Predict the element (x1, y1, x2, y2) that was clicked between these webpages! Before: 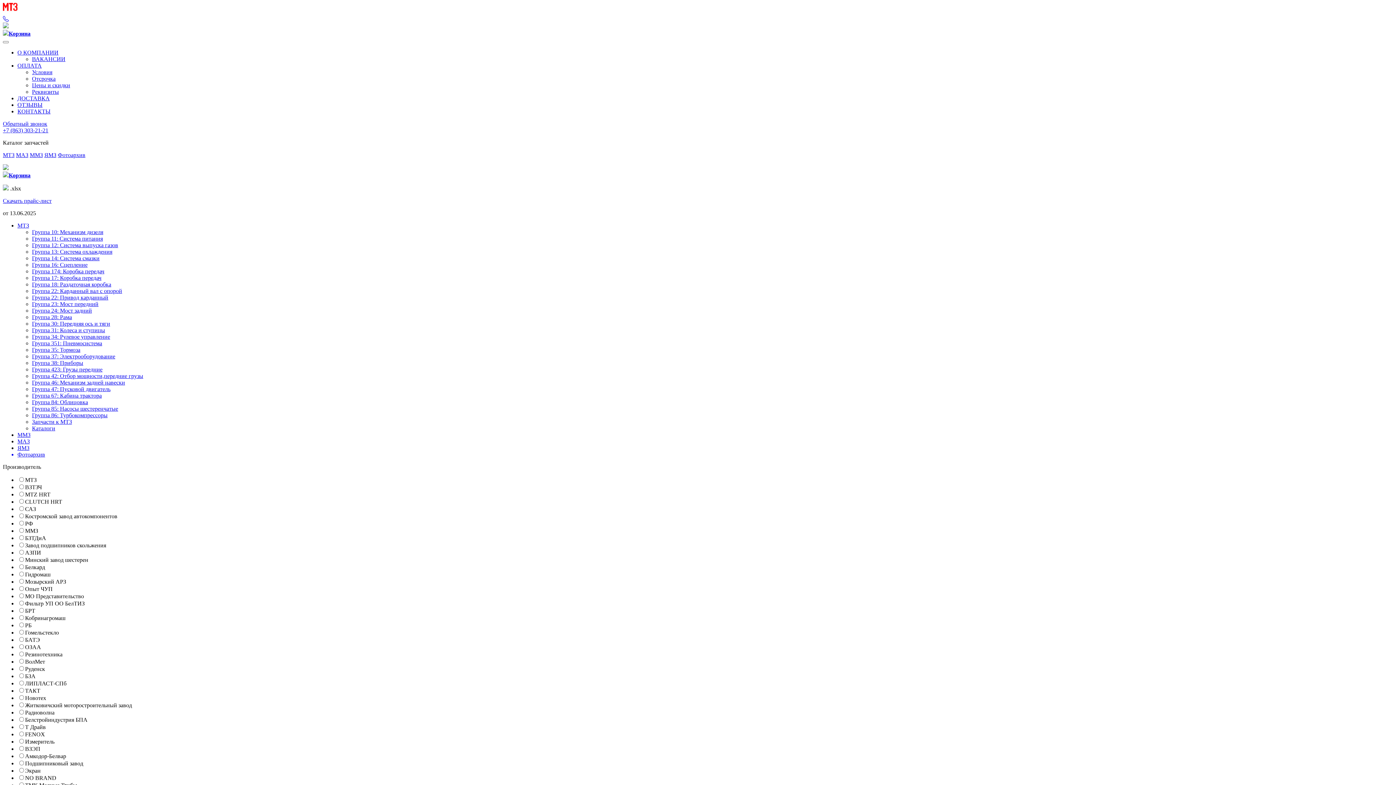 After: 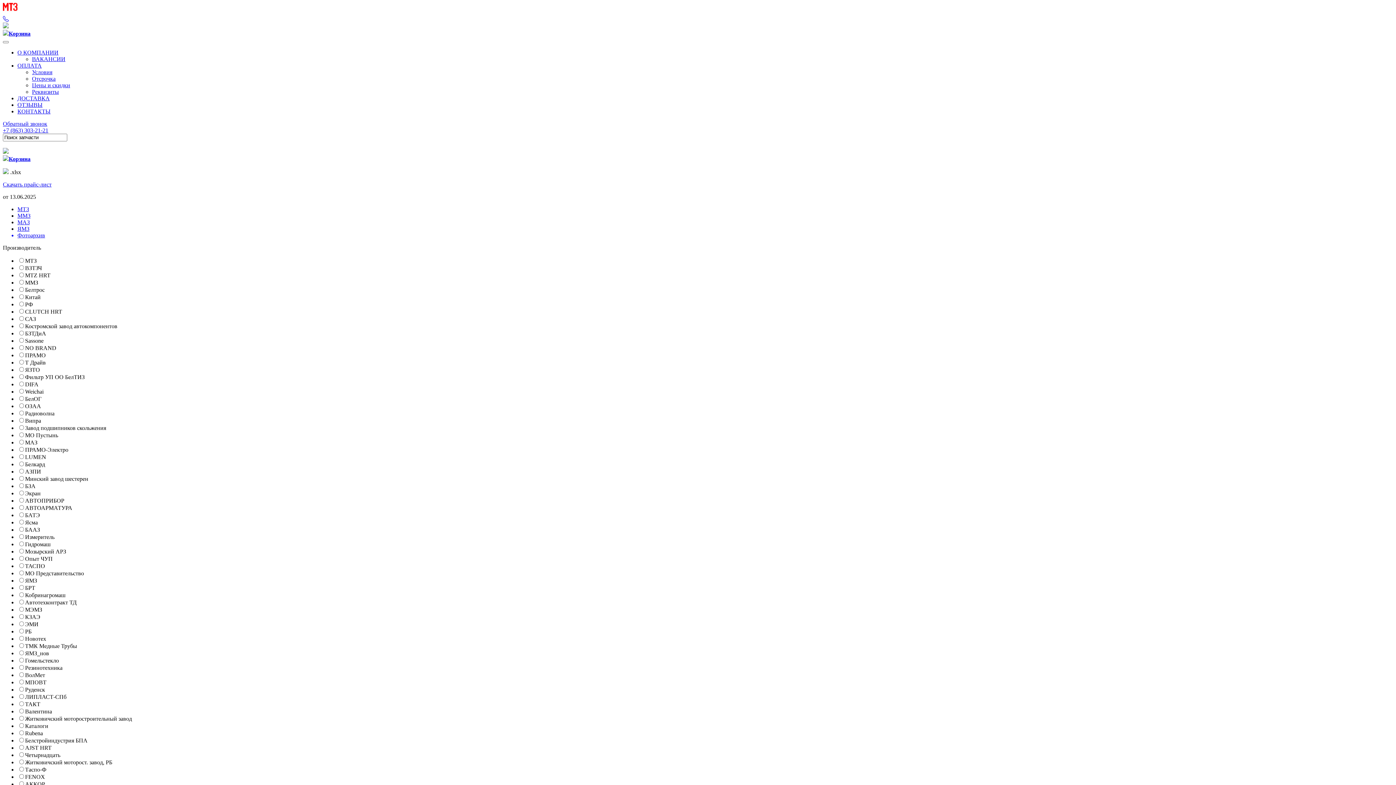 Action: label: Отсрочка bbox: (32, 75, 55, 81)